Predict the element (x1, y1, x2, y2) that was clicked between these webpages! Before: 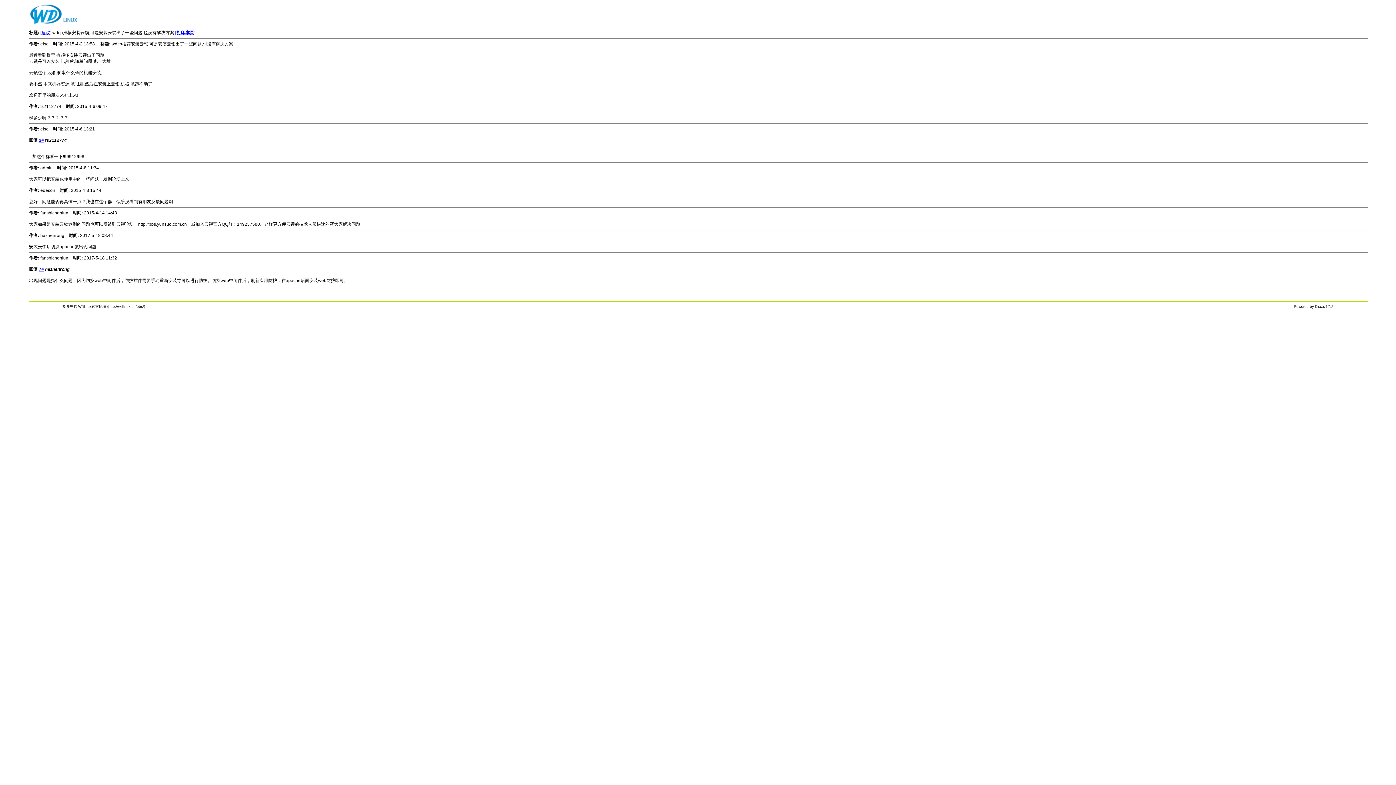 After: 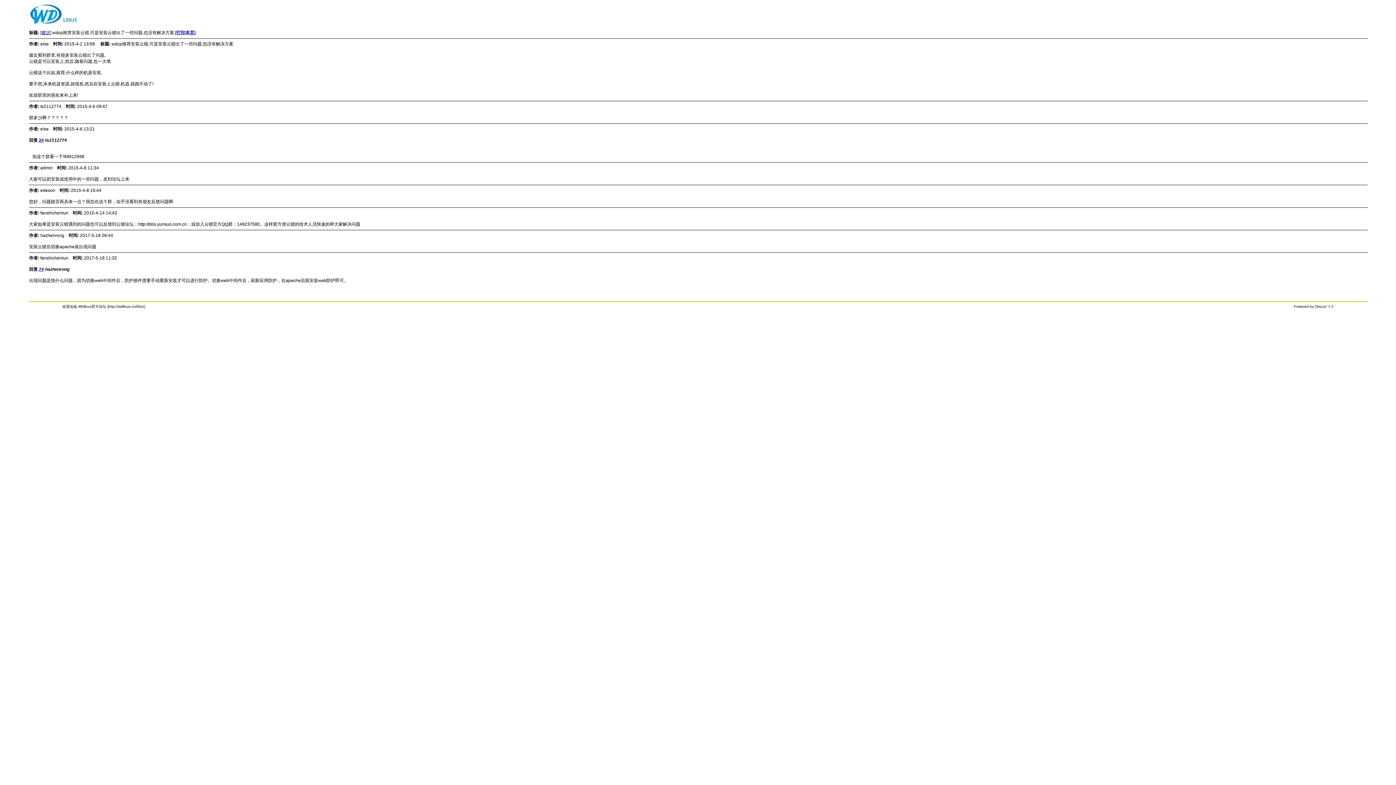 Action: label: [打印本页] bbox: (175, 30, 195, 35)